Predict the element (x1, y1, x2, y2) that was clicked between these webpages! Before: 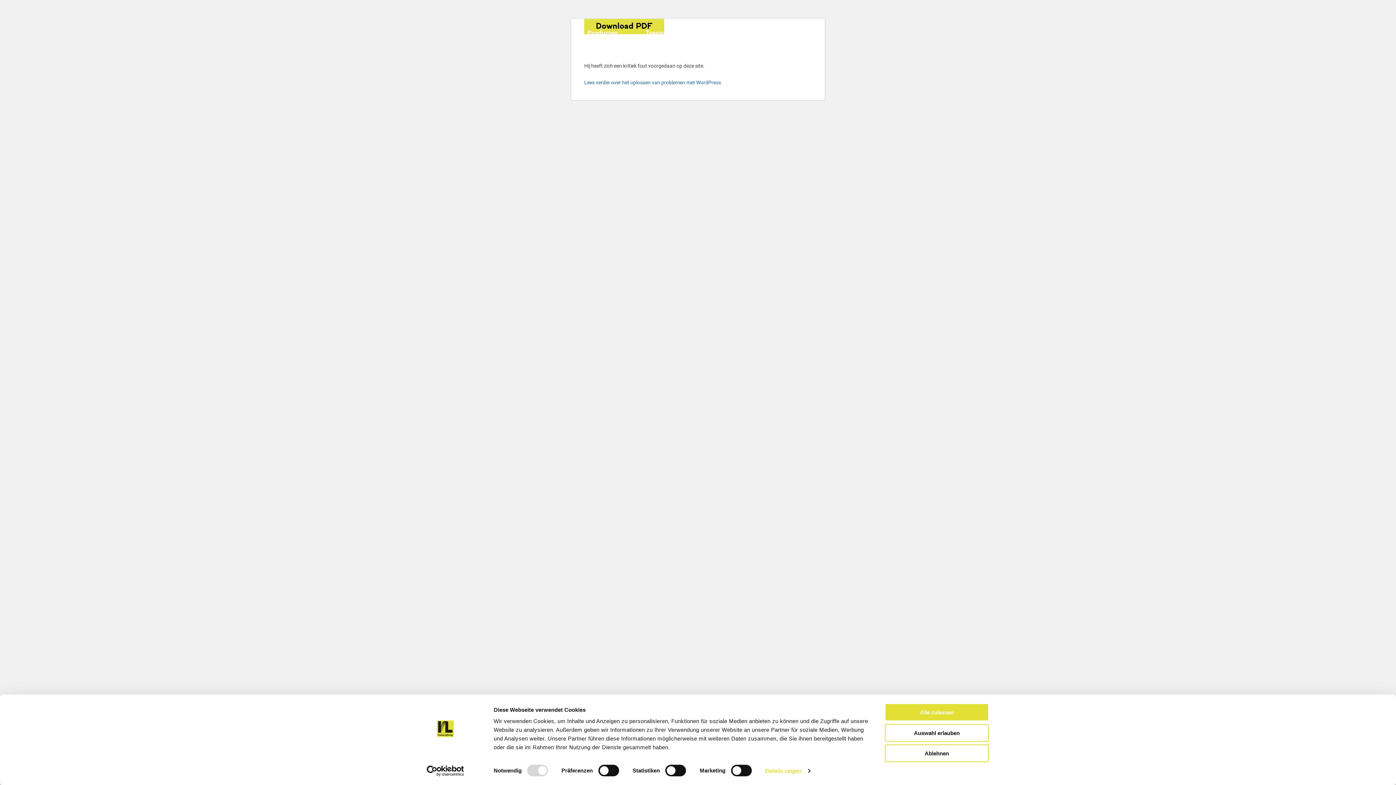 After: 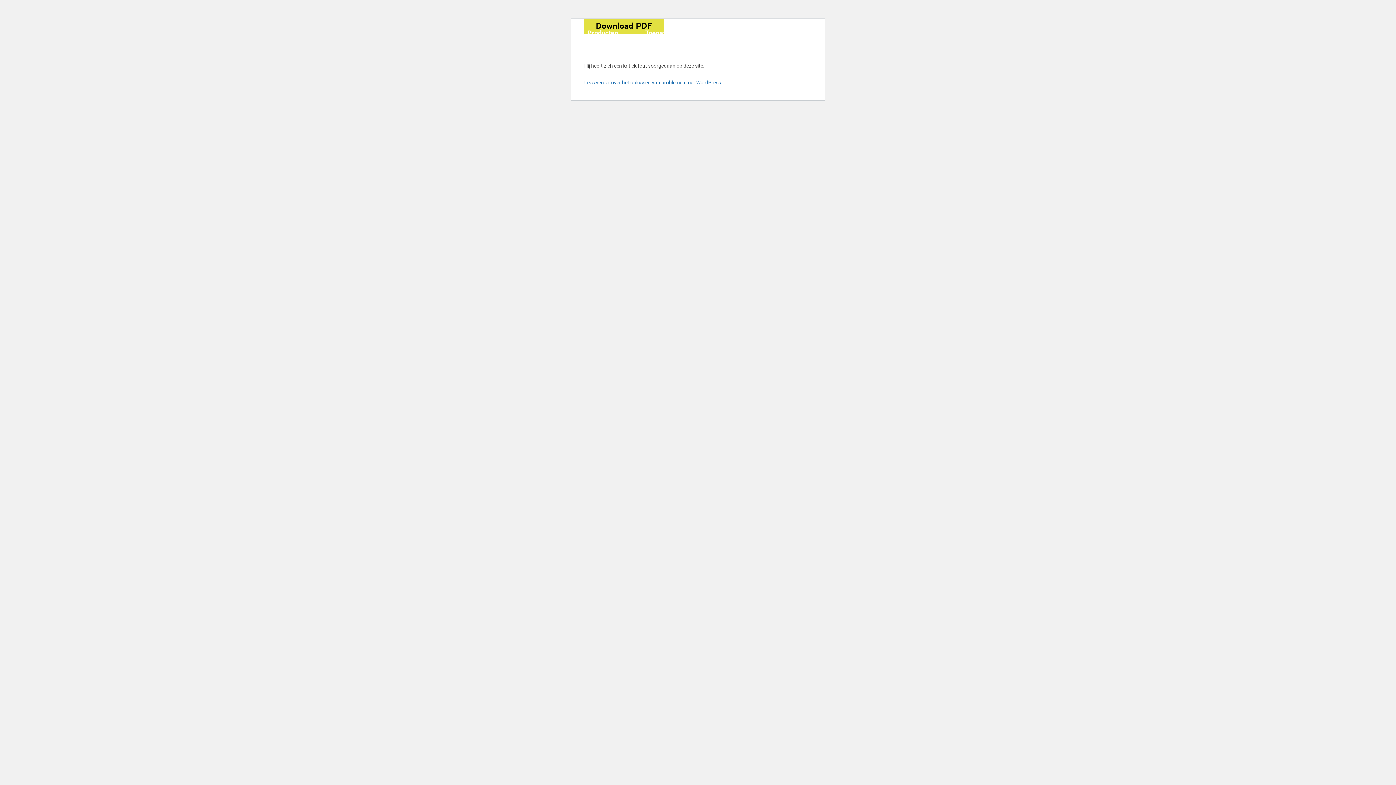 Action: label: Ablehnen bbox: (885, 744, 989, 762)